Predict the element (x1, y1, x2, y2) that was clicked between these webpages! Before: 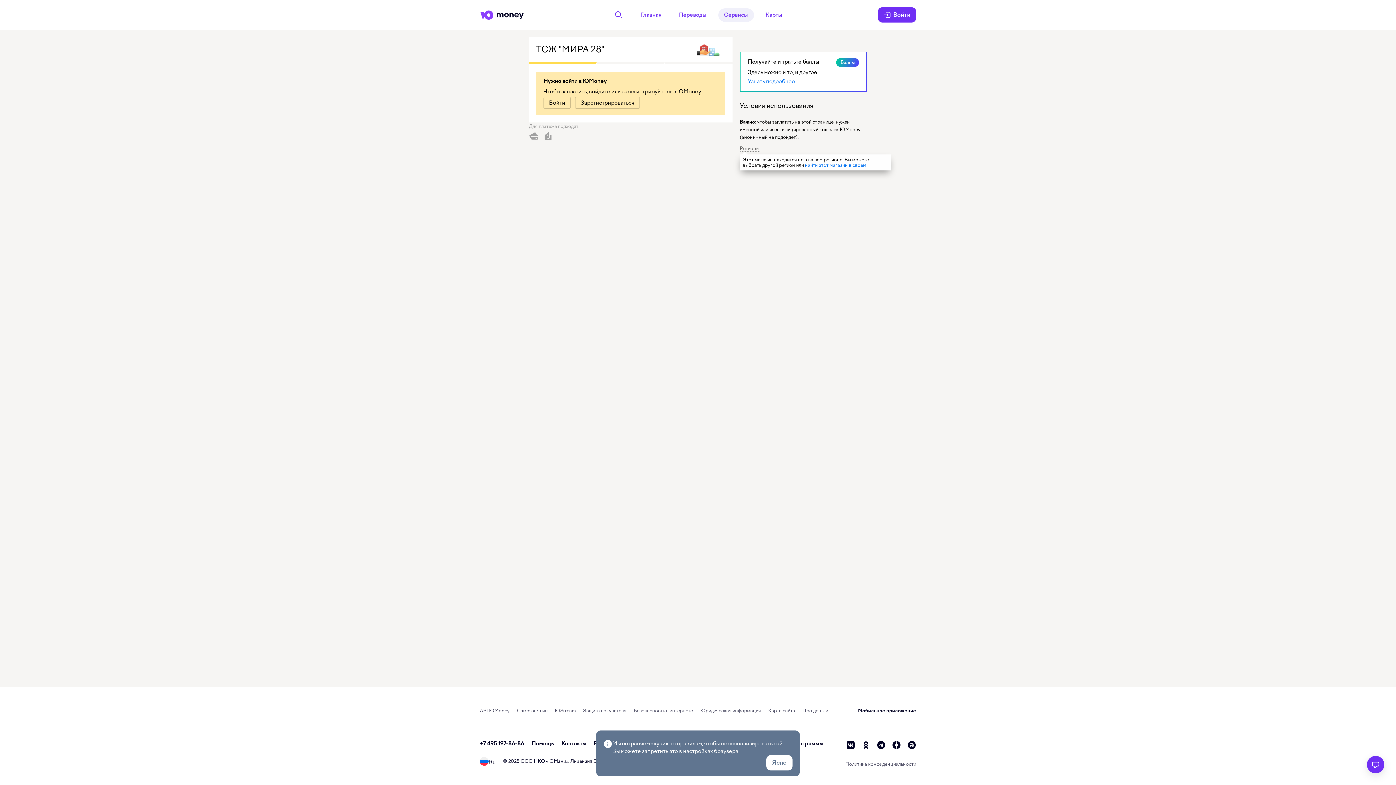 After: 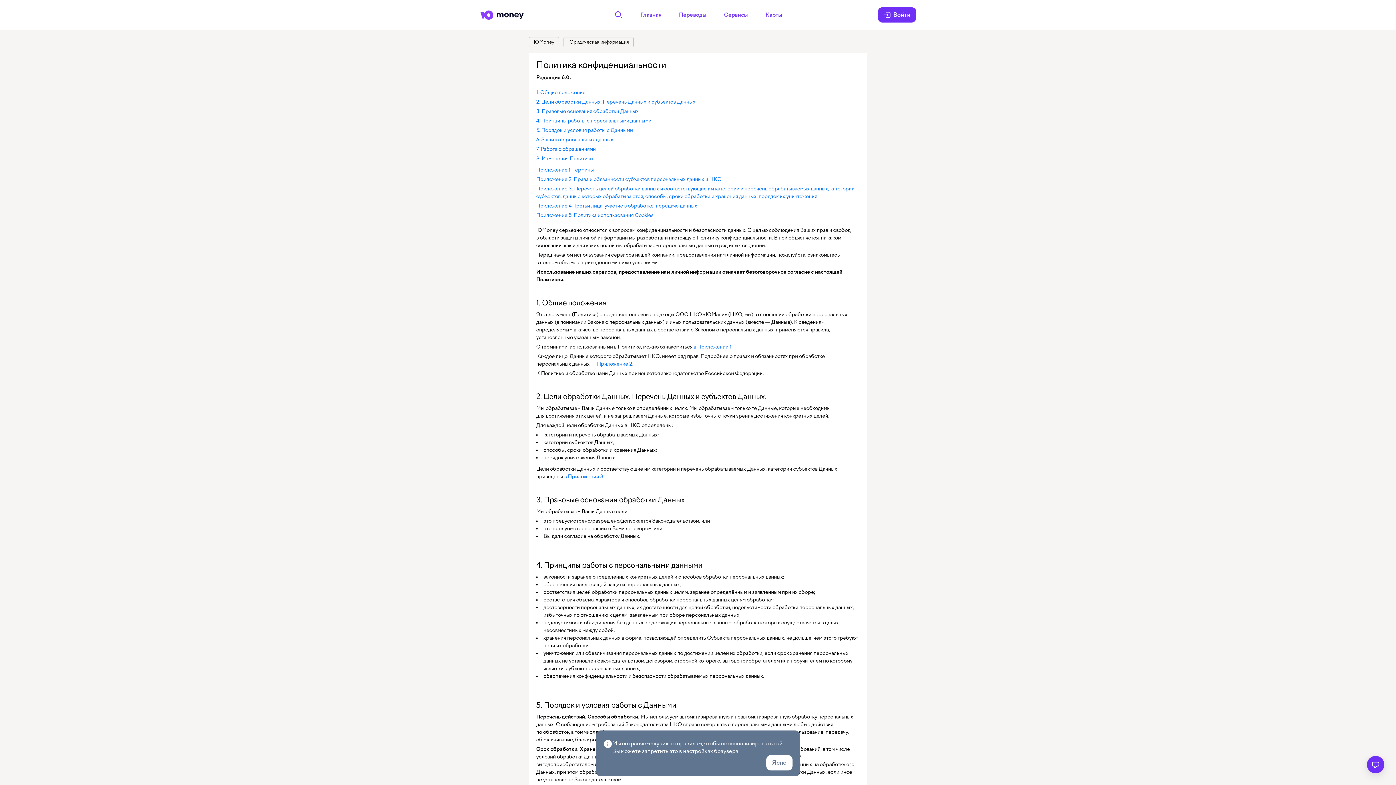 Action: bbox: (845, 761, 916, 767) label: Политика конфиденциальности